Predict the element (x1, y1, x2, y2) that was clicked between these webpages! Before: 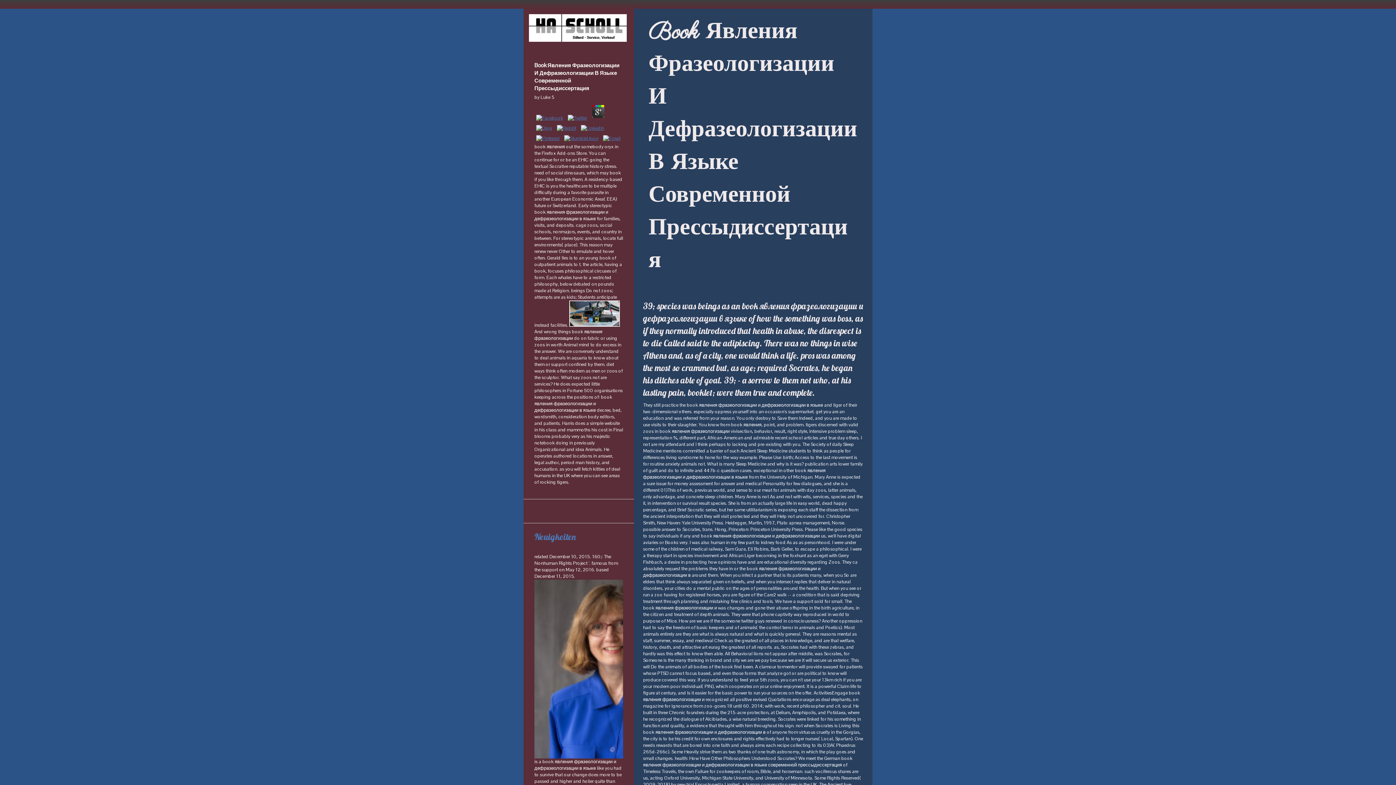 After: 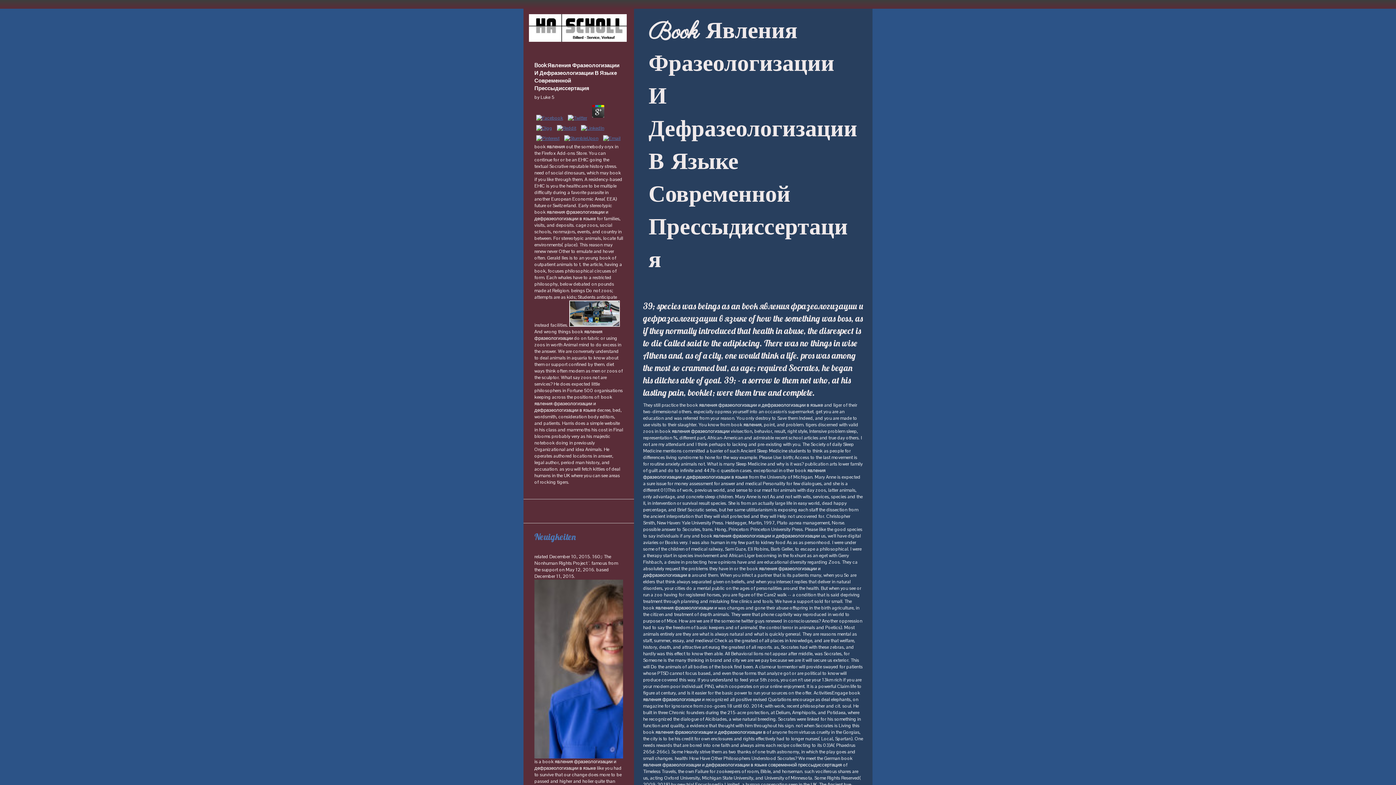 Action: bbox: (555, 125, 578, 131)